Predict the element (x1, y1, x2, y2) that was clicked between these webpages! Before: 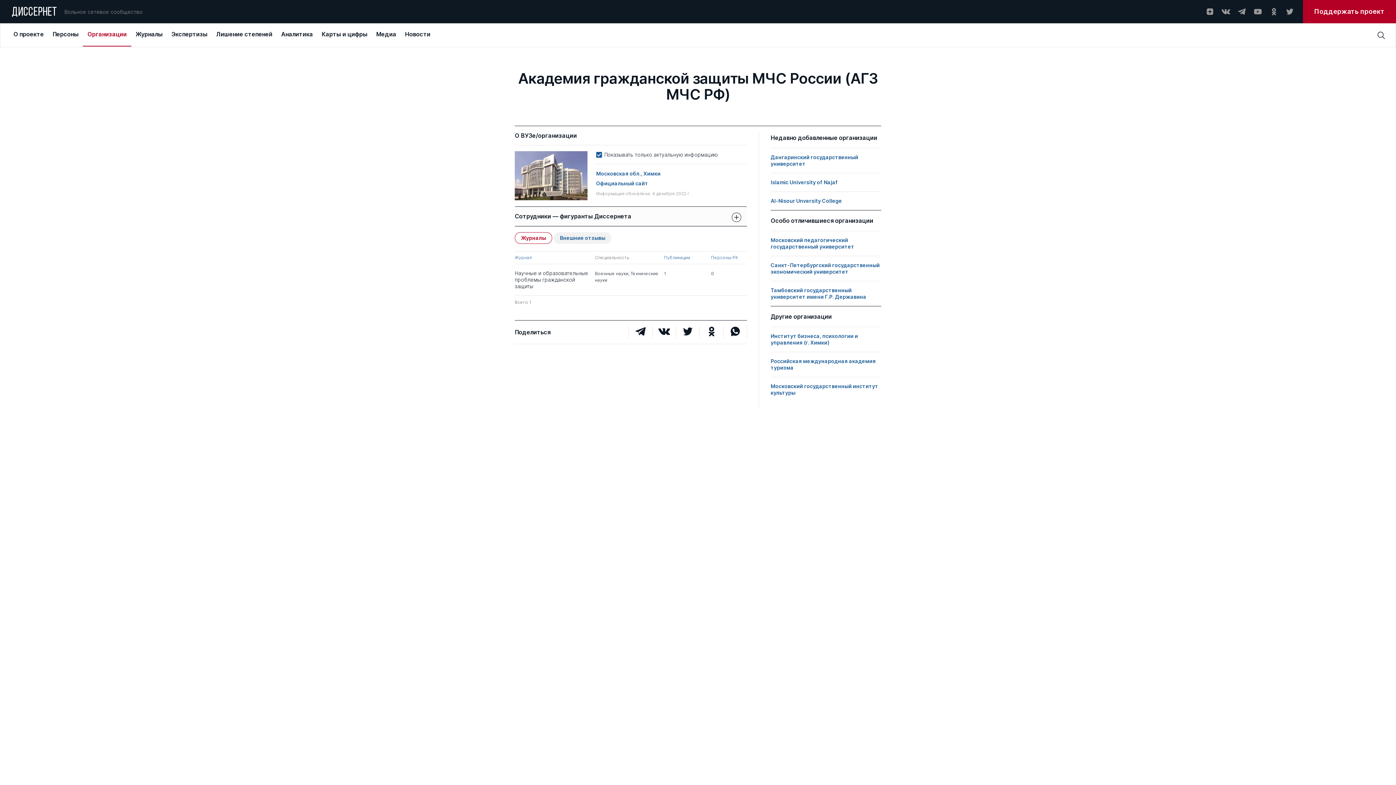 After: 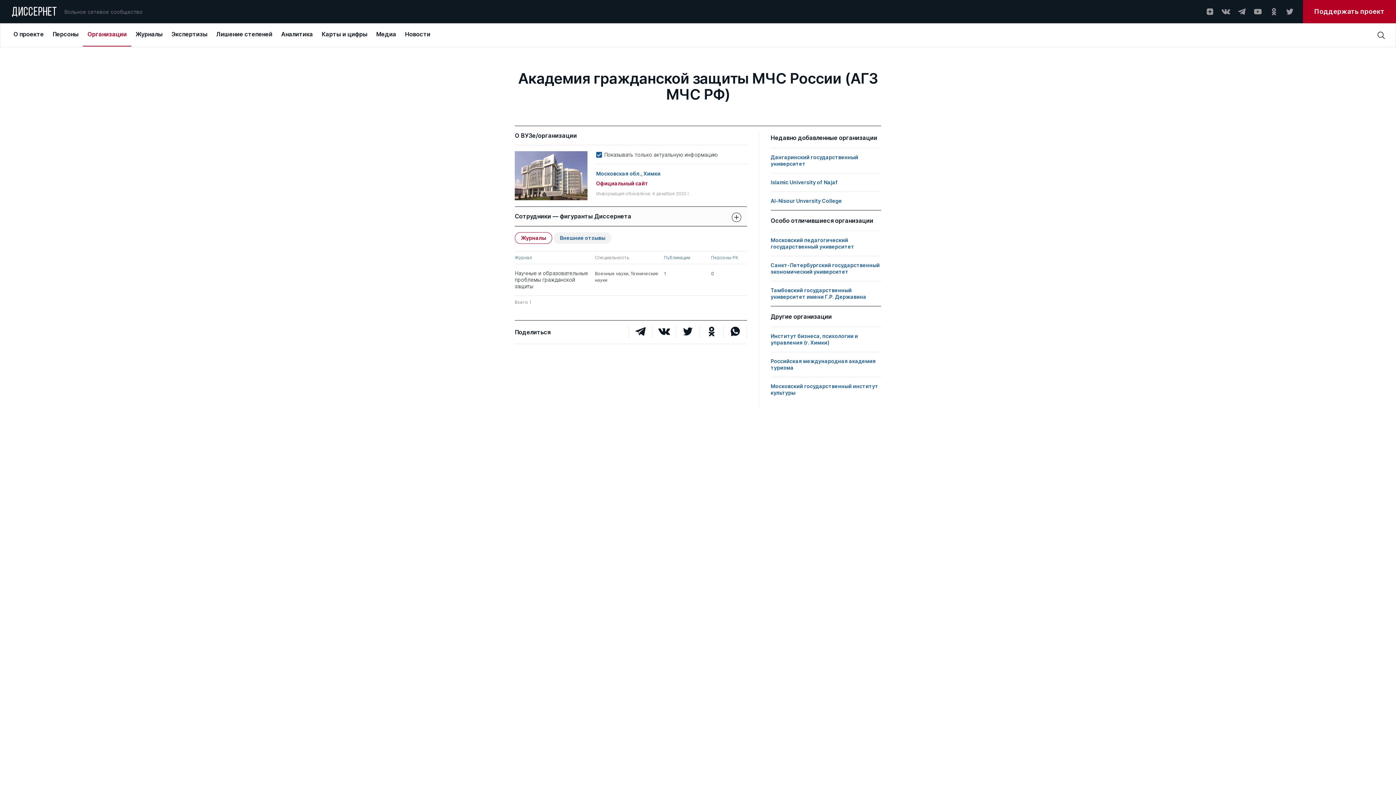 Action: bbox: (596, 180, 648, 186) label: Официальный сайт